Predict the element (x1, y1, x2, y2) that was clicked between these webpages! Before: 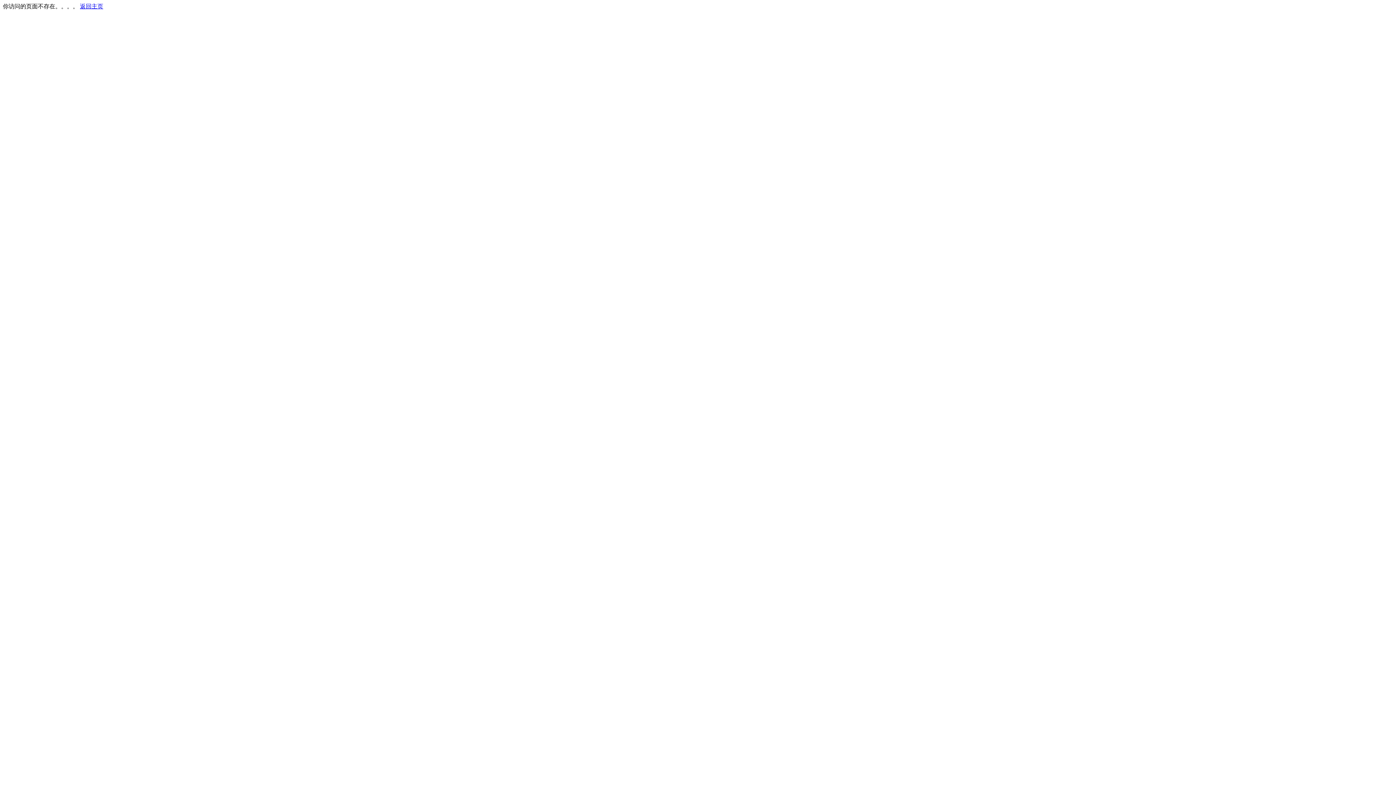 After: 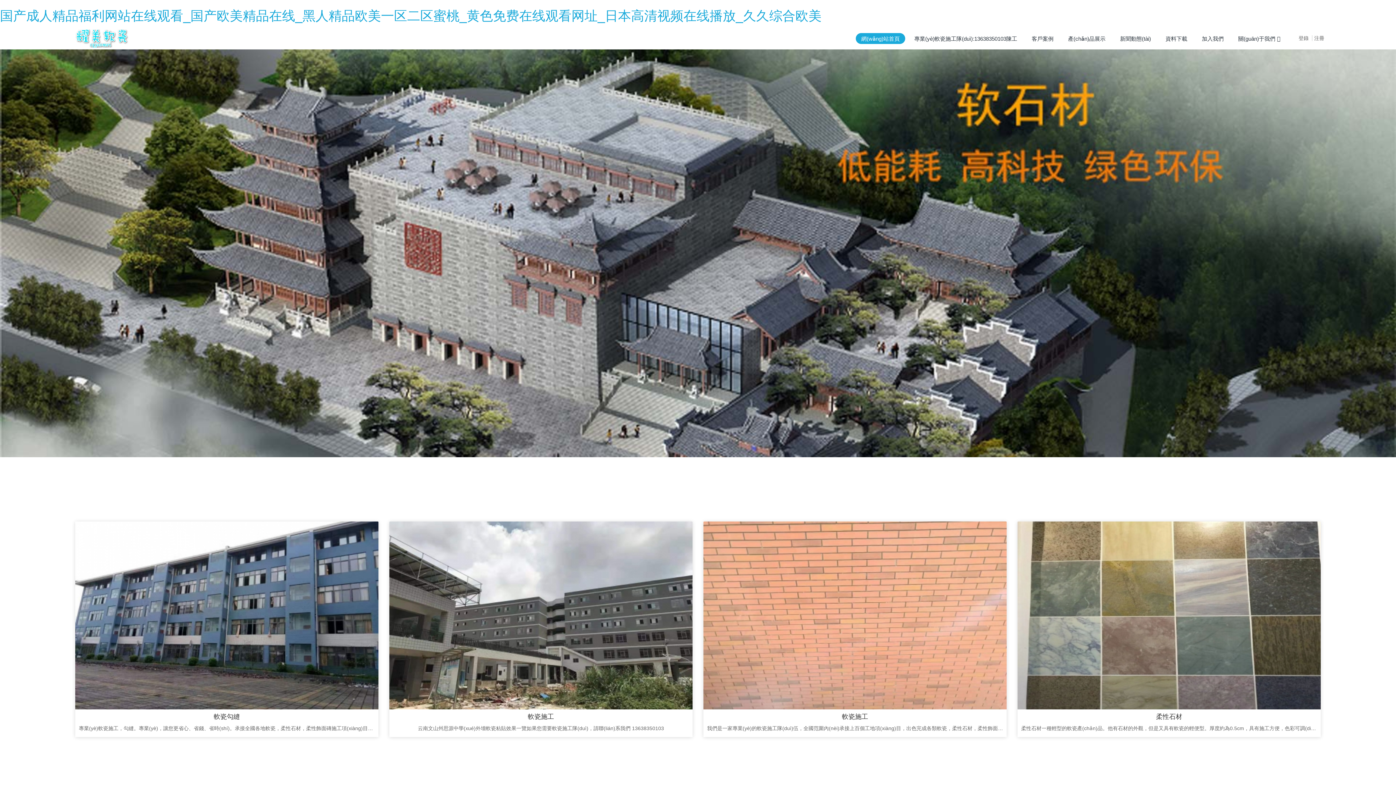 Action: label: 返回主页 bbox: (80, 3, 103, 9)